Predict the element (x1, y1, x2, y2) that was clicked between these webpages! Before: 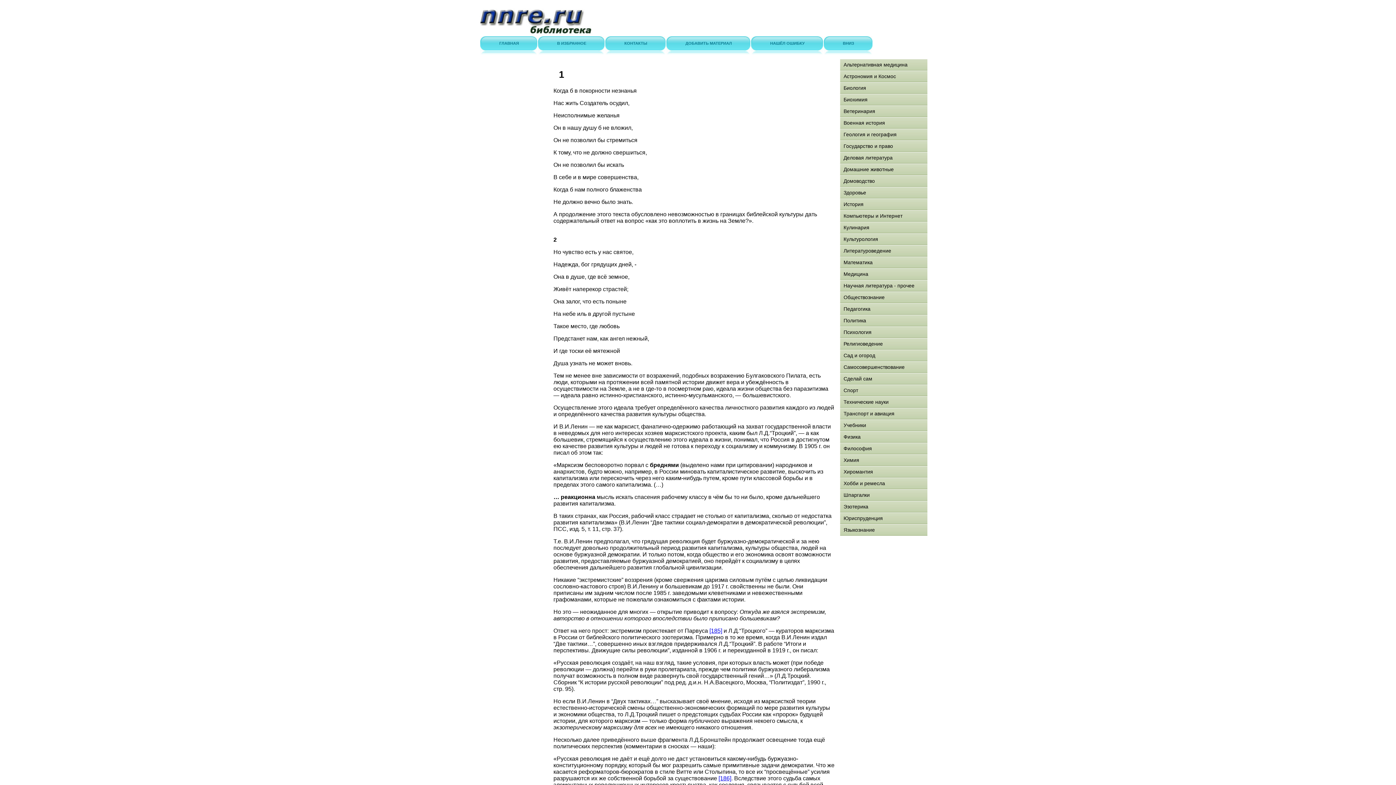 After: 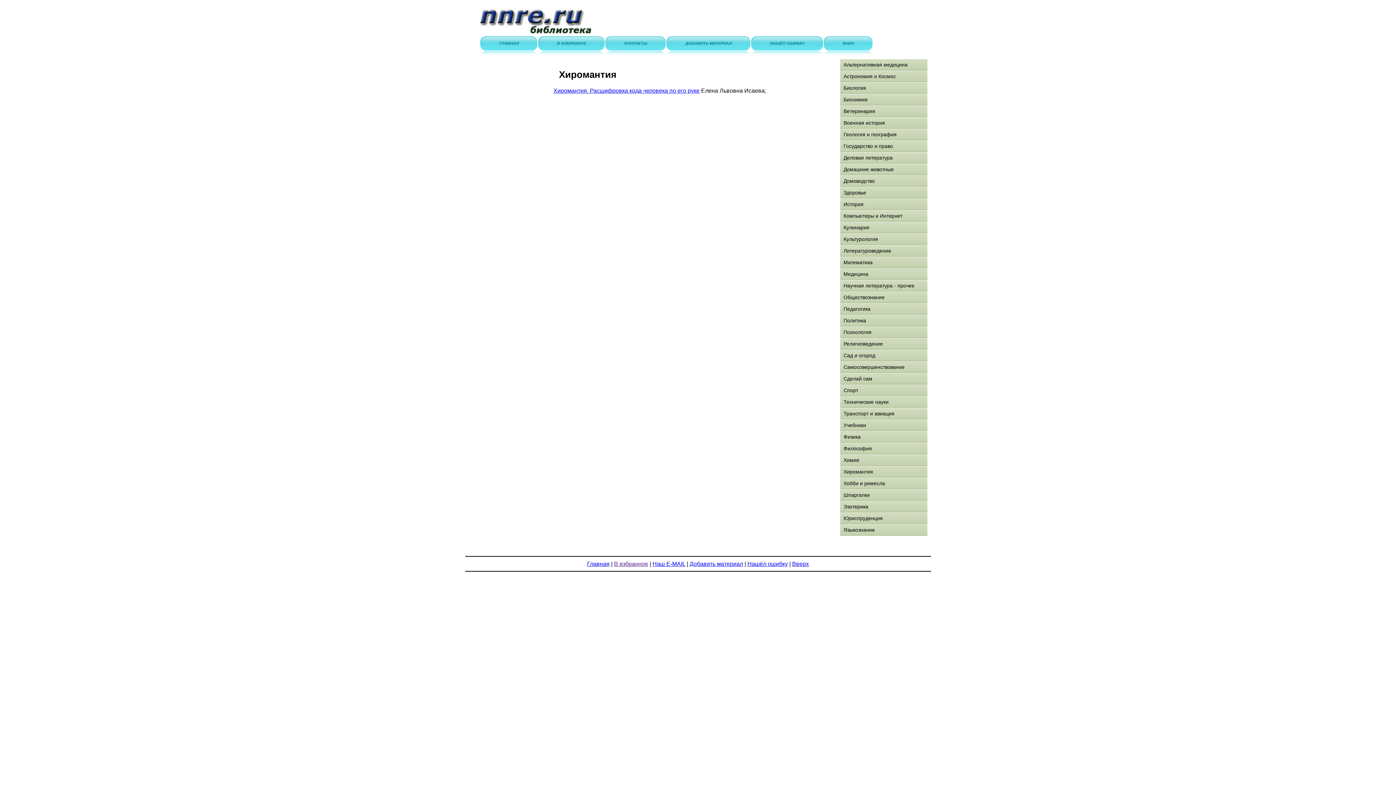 Action: bbox: (840, 466, 927, 477) label: Хиромантия